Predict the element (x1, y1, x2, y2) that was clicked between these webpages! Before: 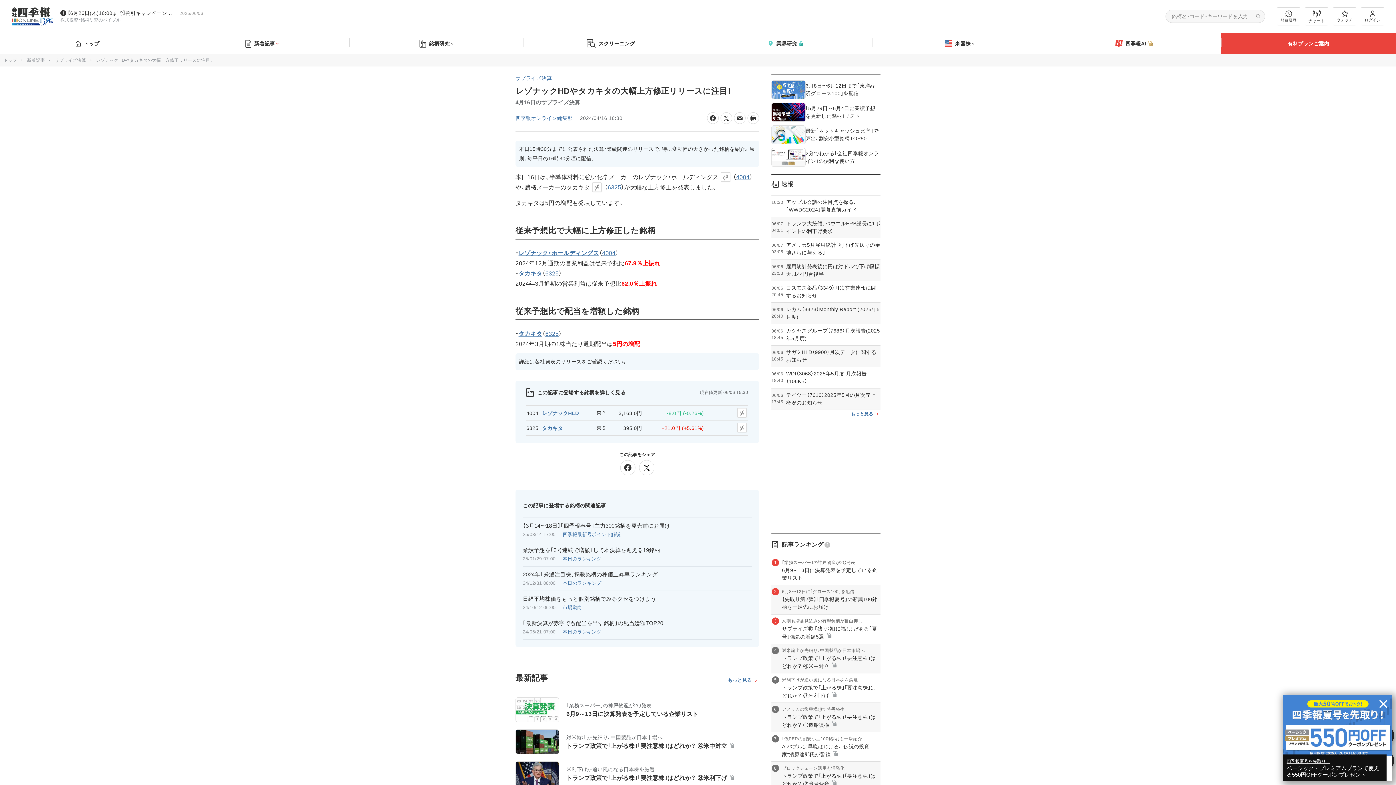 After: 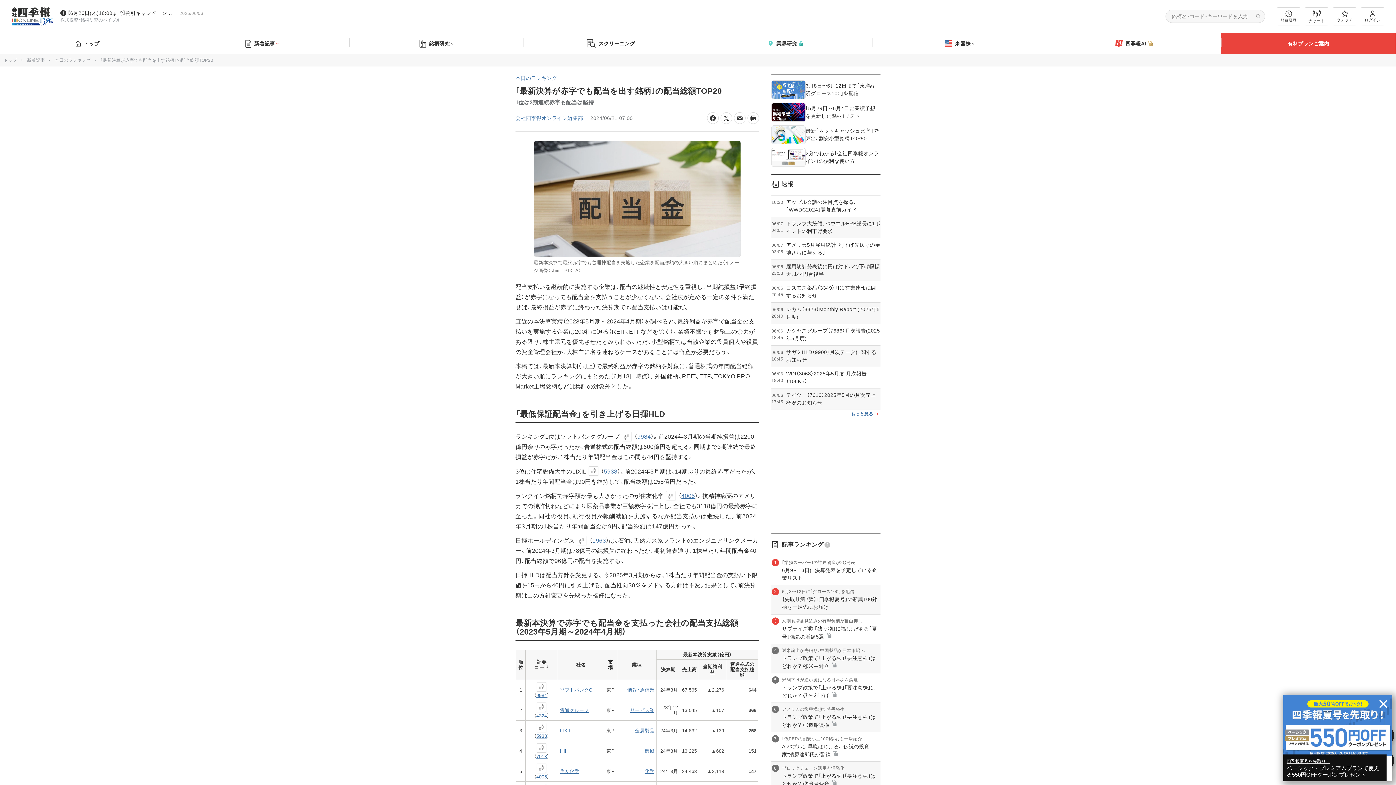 Action: bbox: (522, 620, 663, 626) label: ｢最新決算が赤字でも配当を出す銘柄｣の配当総額TOP20